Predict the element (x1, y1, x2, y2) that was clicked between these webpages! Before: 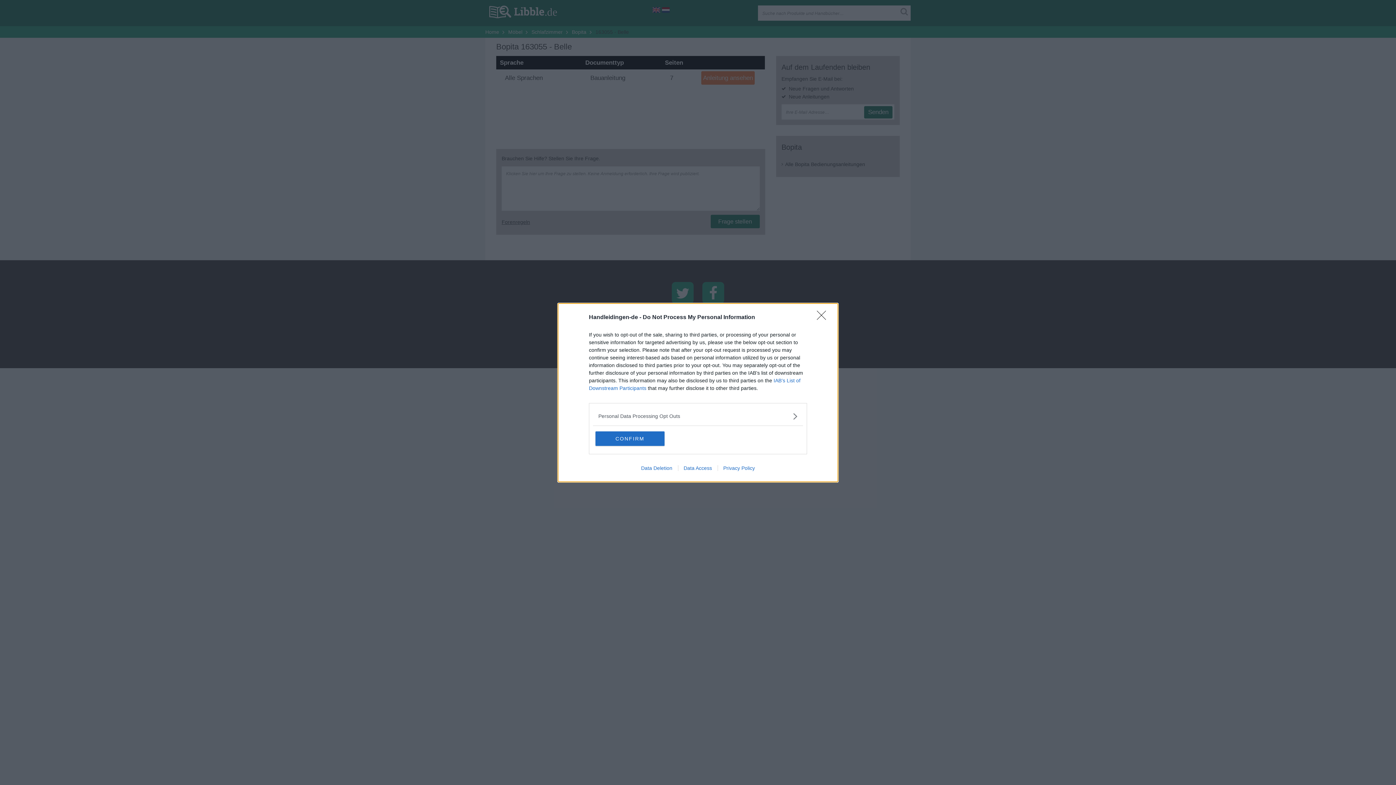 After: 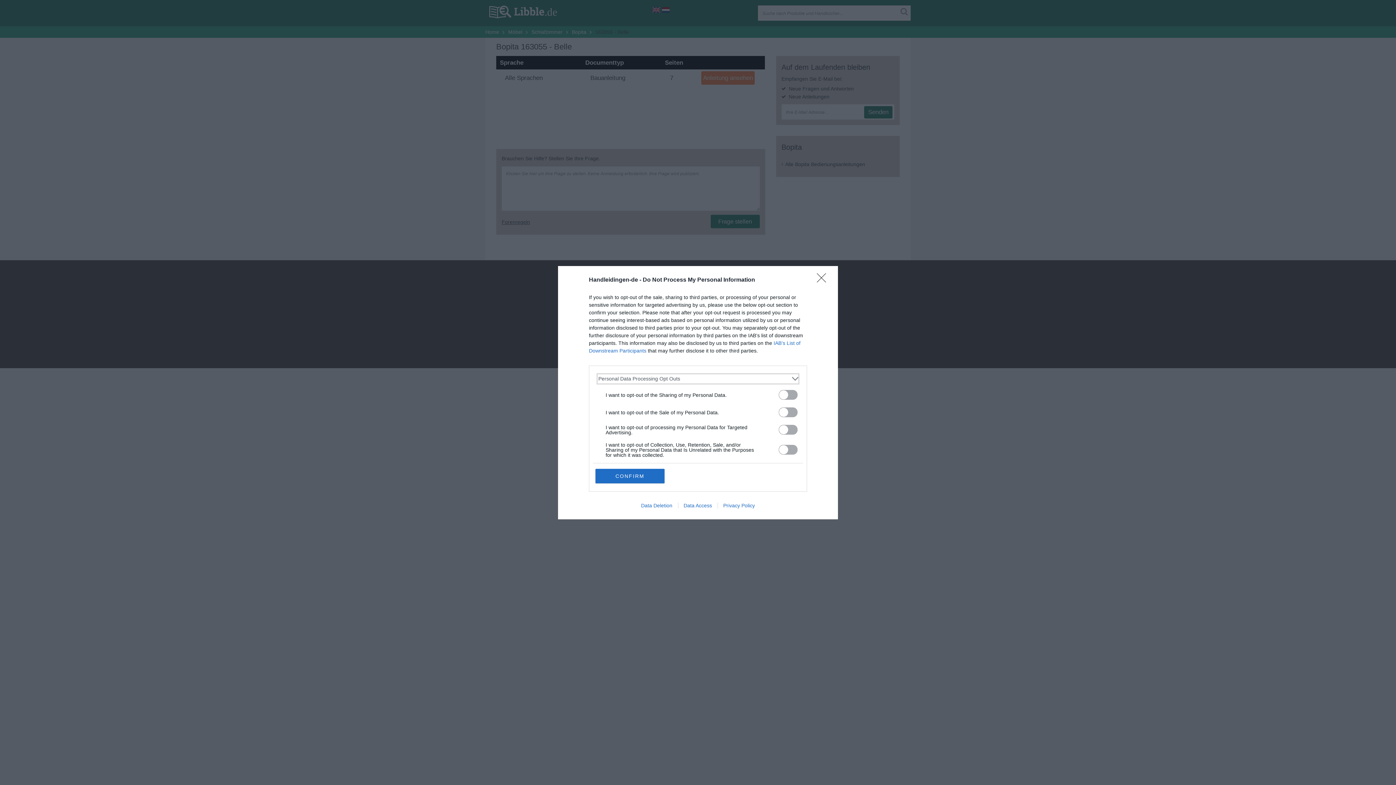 Action: bbox: (598, 412, 797, 420) label: Opt-Outs